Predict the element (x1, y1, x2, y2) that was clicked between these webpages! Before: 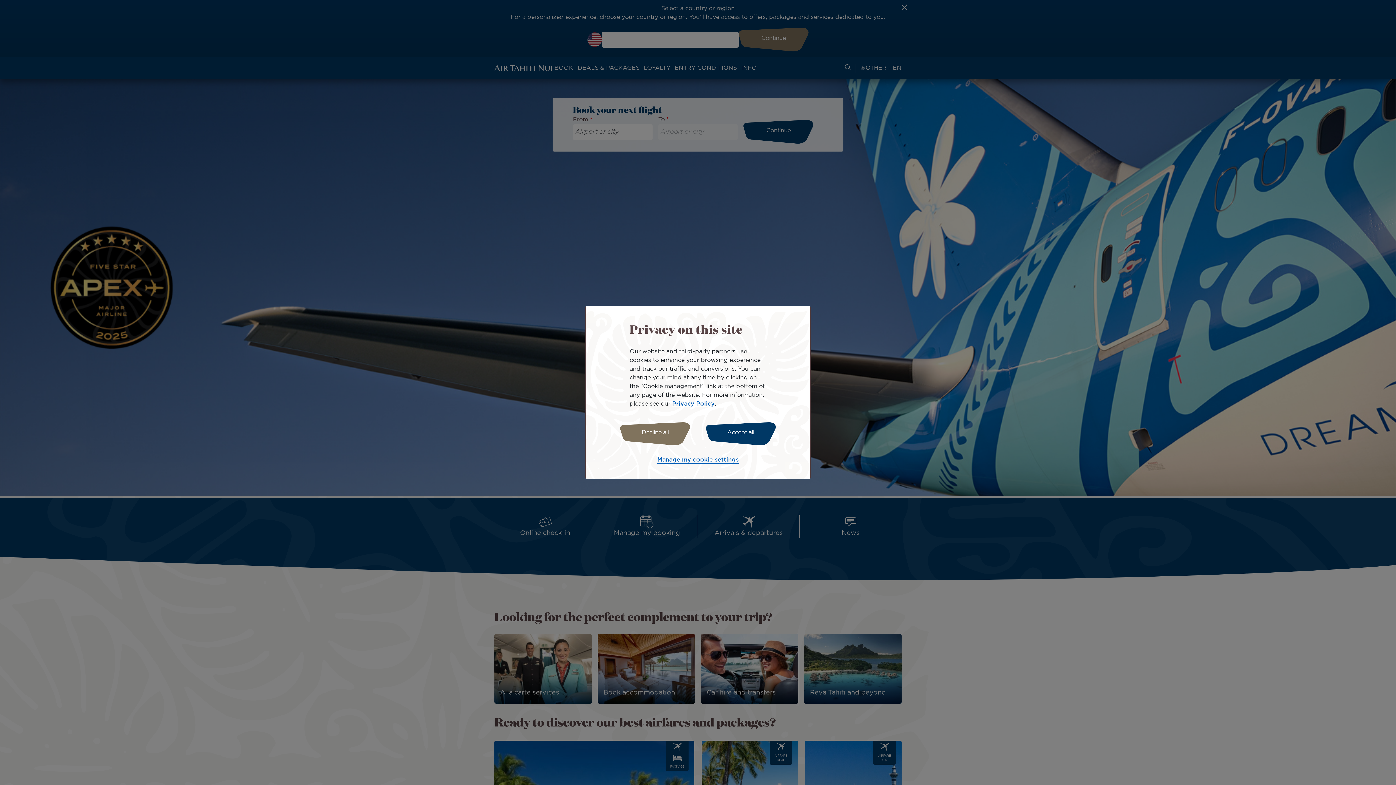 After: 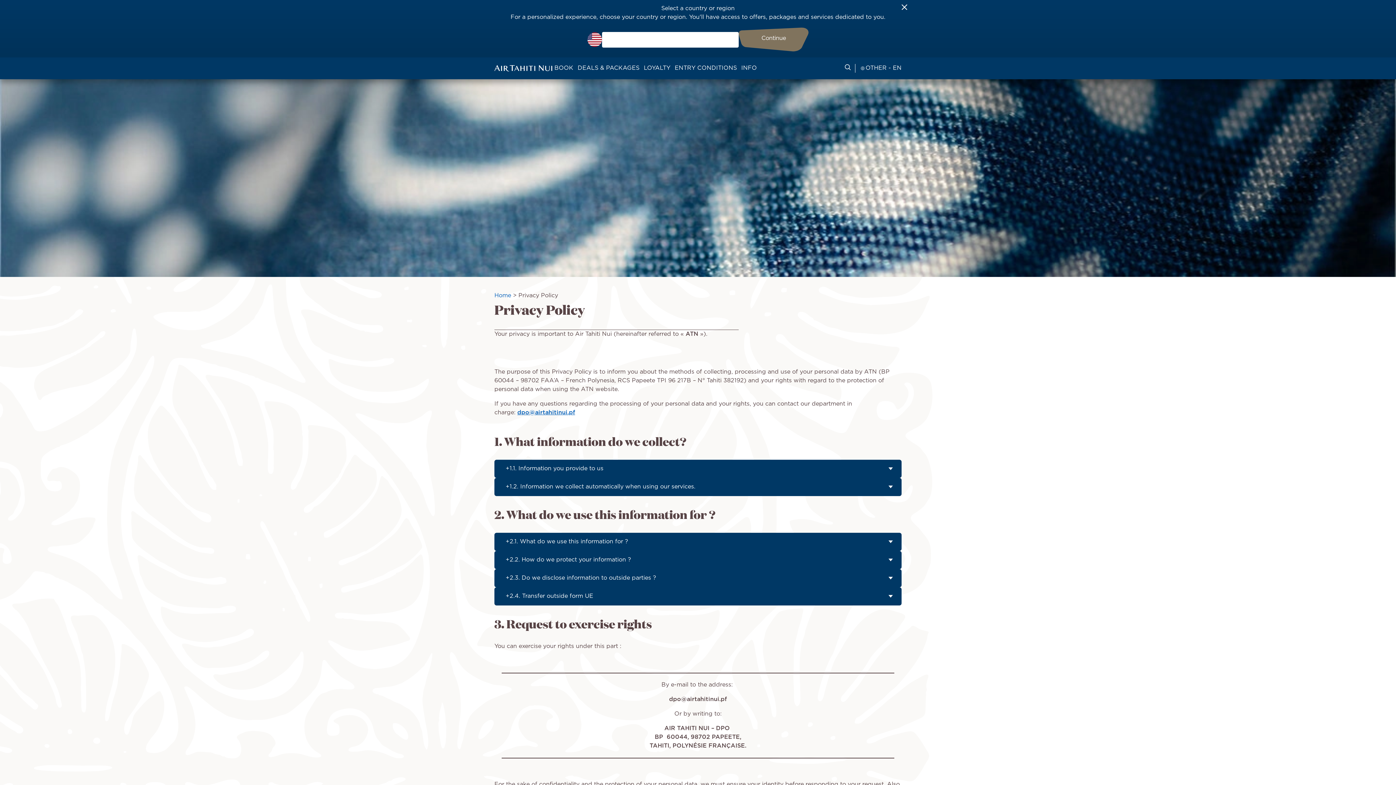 Action: bbox: (672, 401, 714, 406) label: Privacy Policy